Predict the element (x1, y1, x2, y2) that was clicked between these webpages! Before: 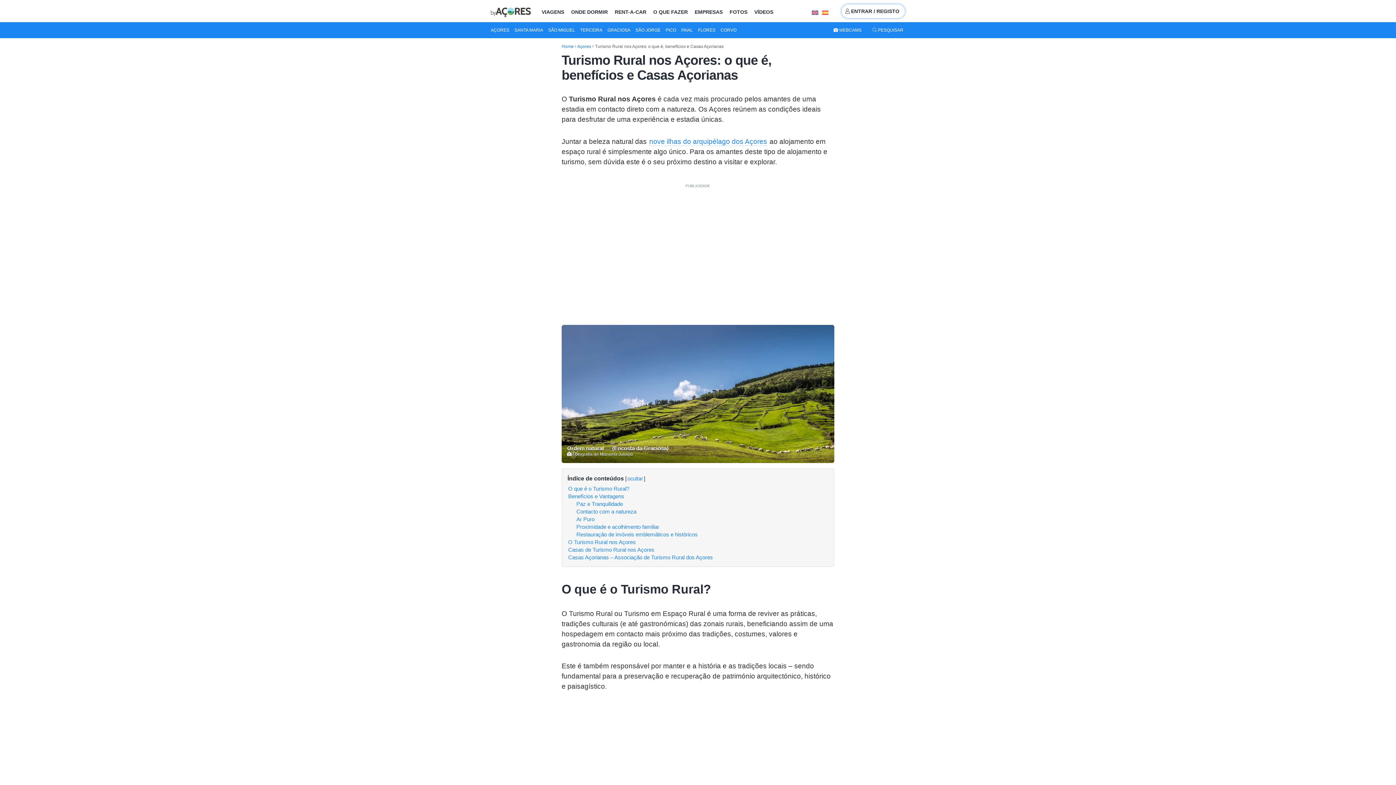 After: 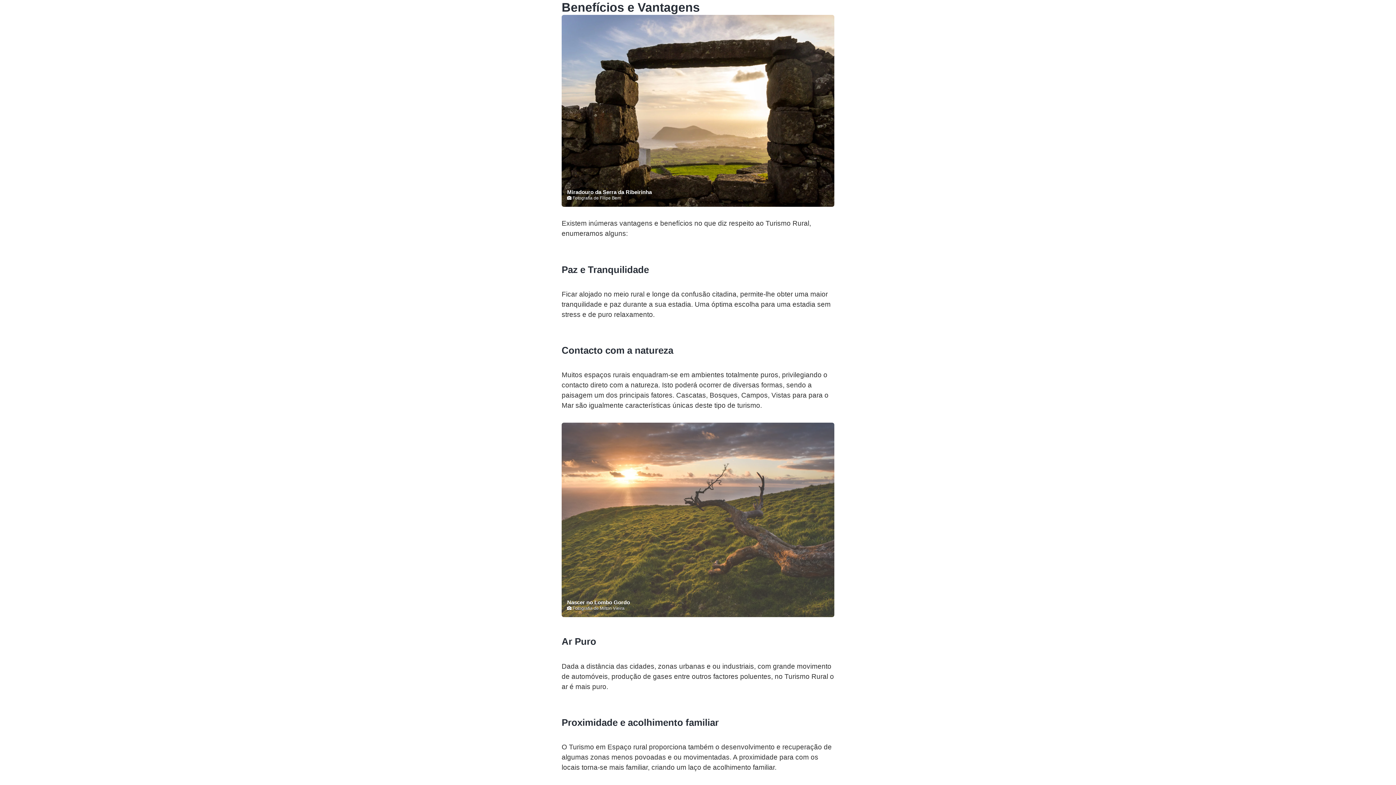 Action: bbox: (567, 492, 625, 499) label: Benefícios e Vantagens